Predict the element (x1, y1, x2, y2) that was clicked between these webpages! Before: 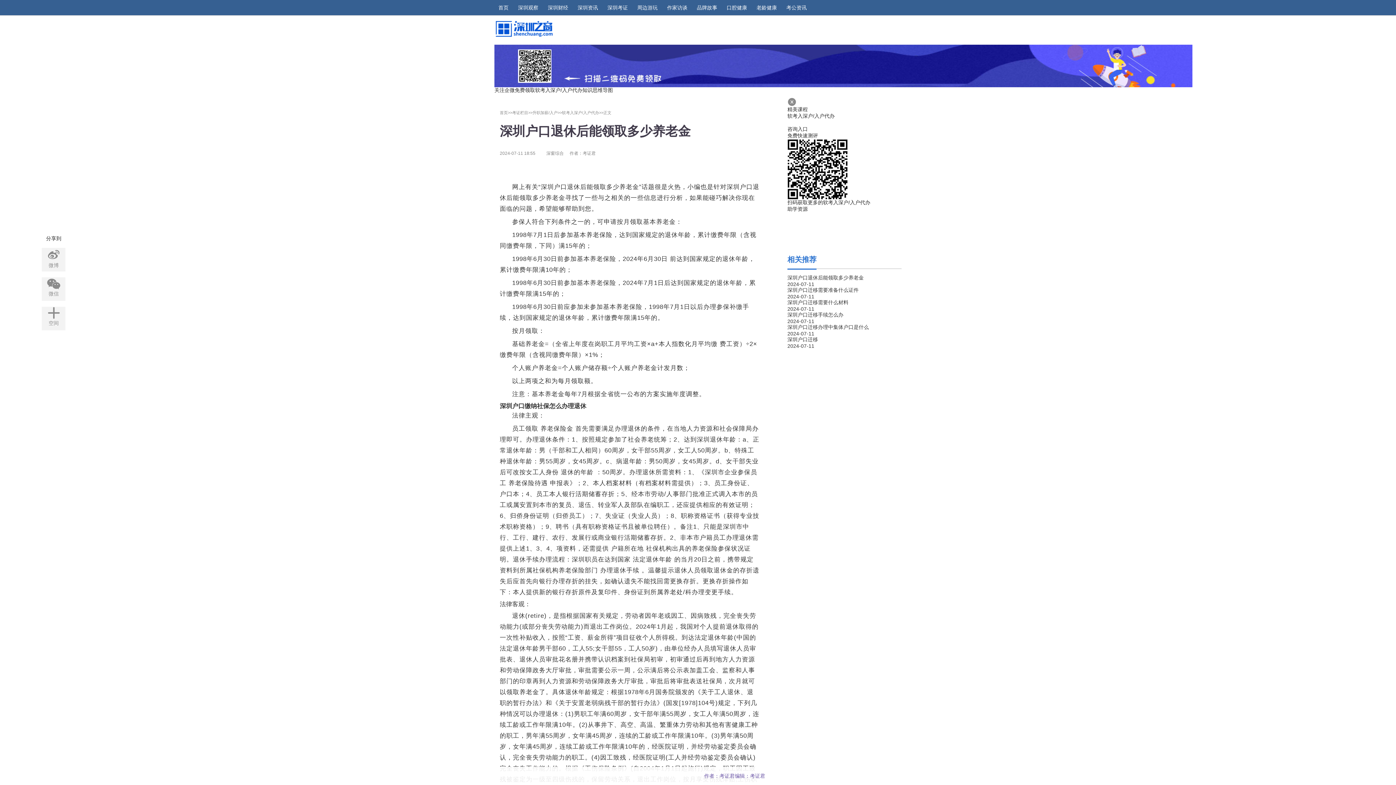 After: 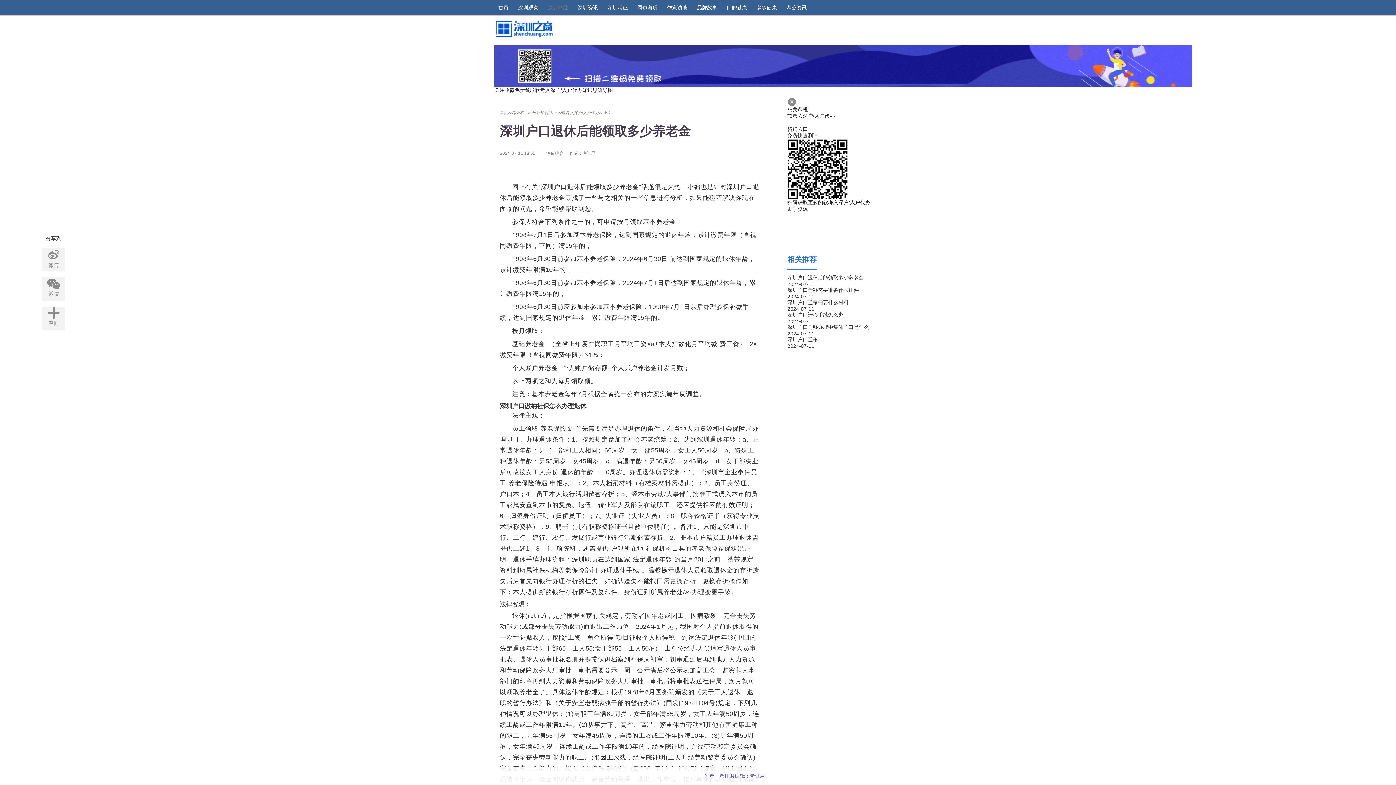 Action: bbox: (548, 0, 568, 15) label: 深圳财经